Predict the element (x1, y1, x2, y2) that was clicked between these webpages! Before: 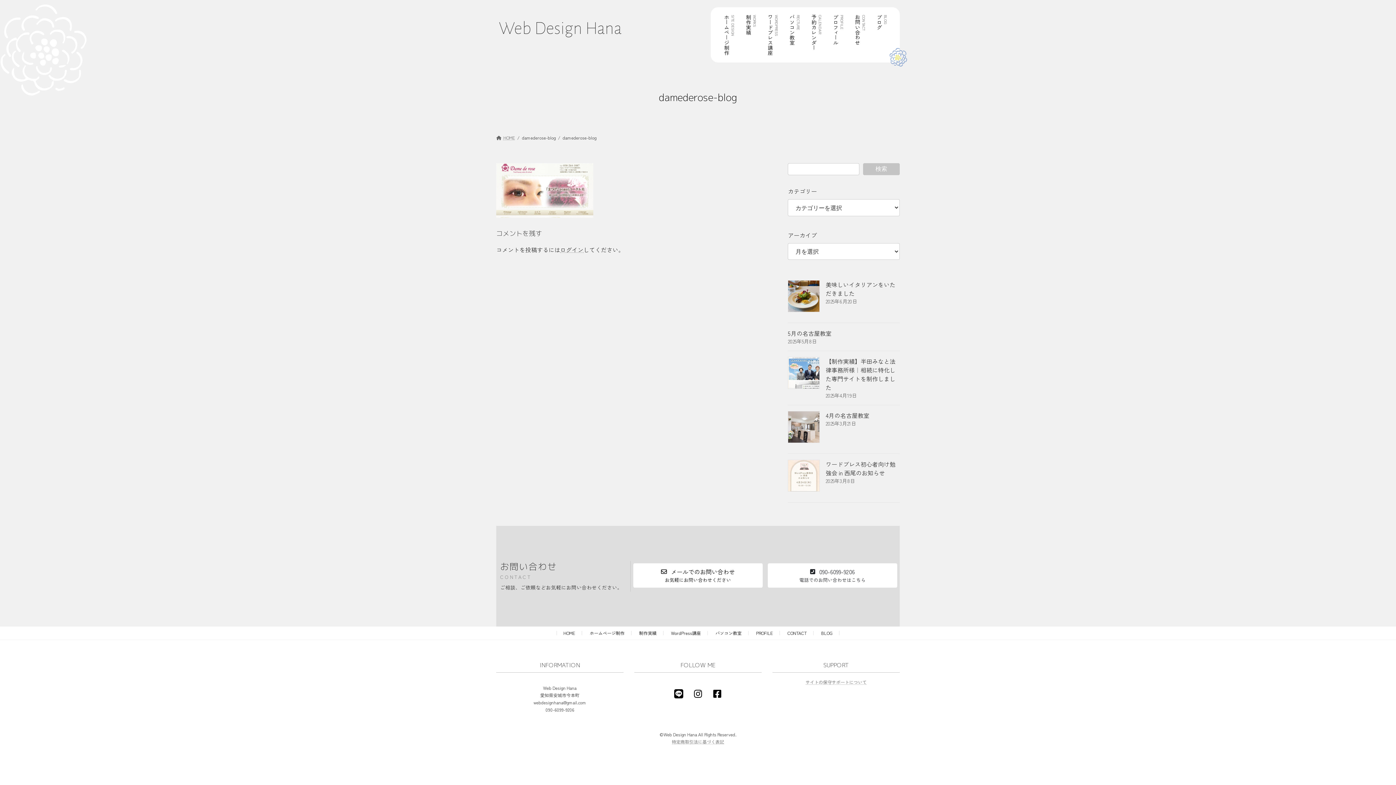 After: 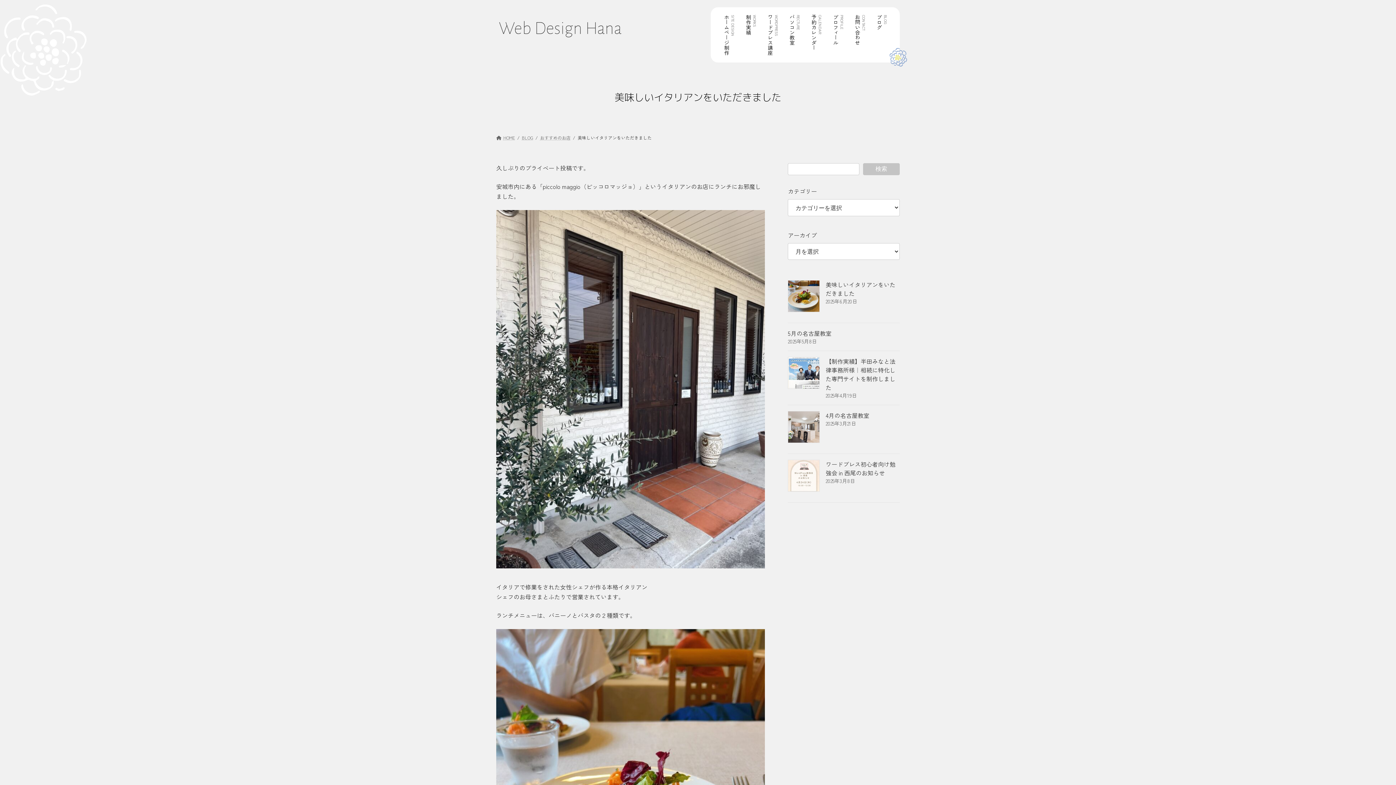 Action: bbox: (825, 280, 900, 297) label: 美味しいイタリアンをいただきました